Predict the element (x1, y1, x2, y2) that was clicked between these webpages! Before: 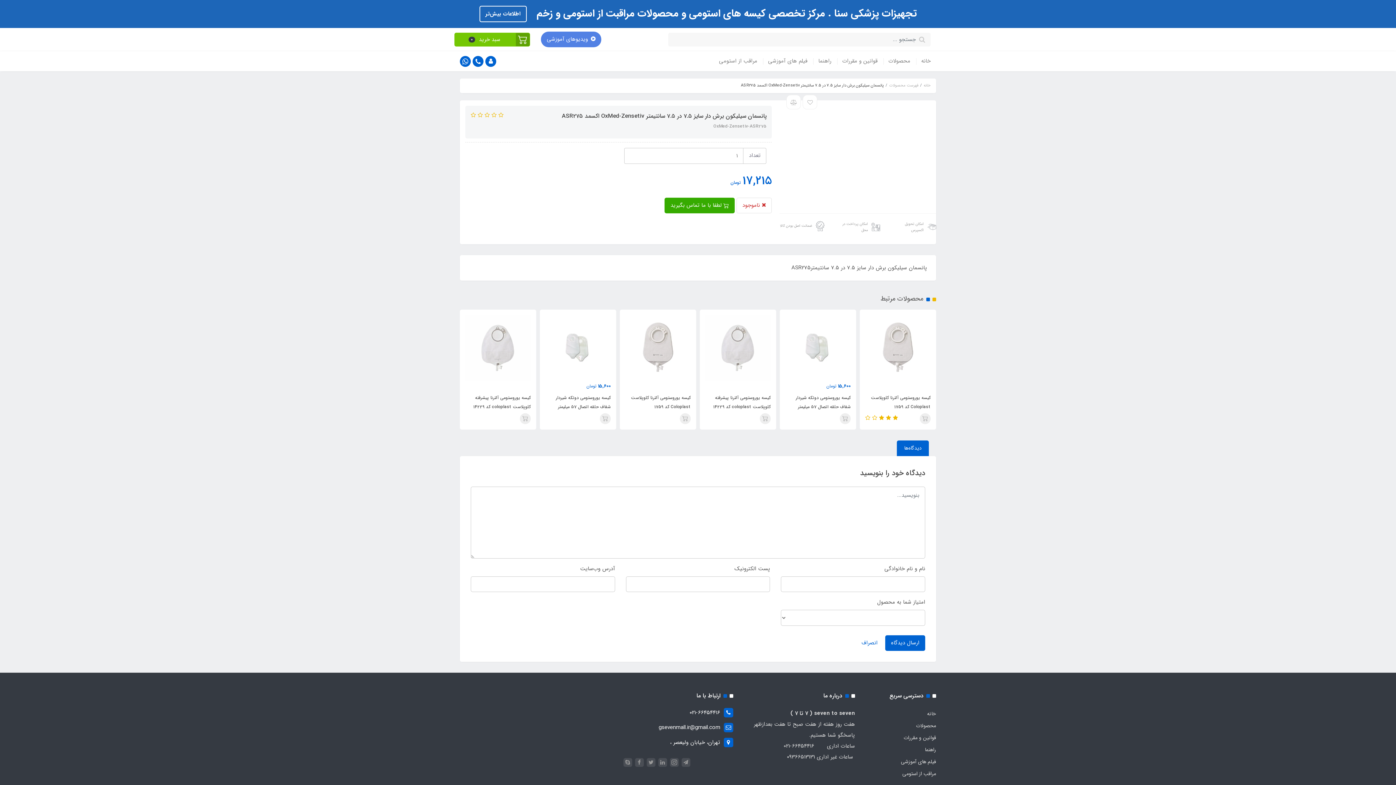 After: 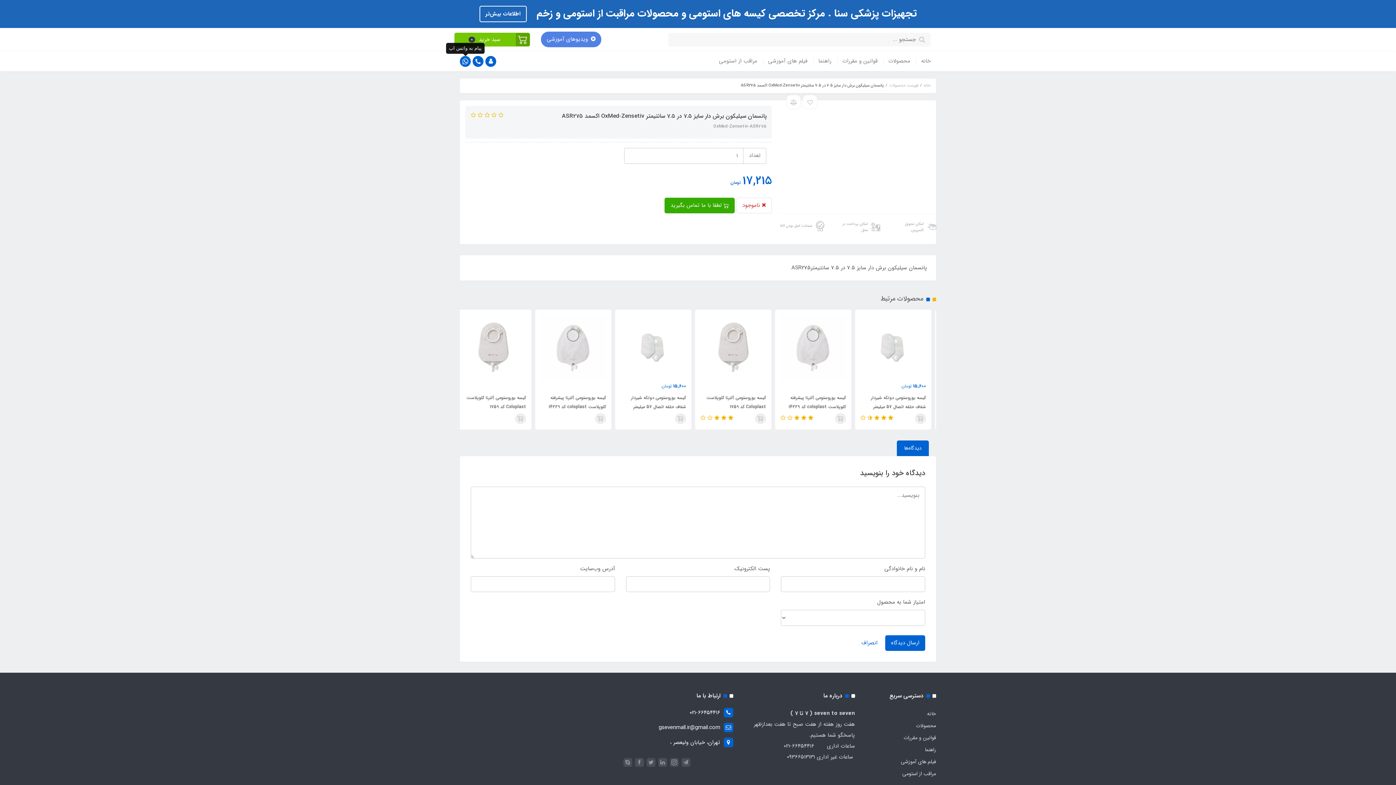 Action: bbox: (460, 55, 470, 66)